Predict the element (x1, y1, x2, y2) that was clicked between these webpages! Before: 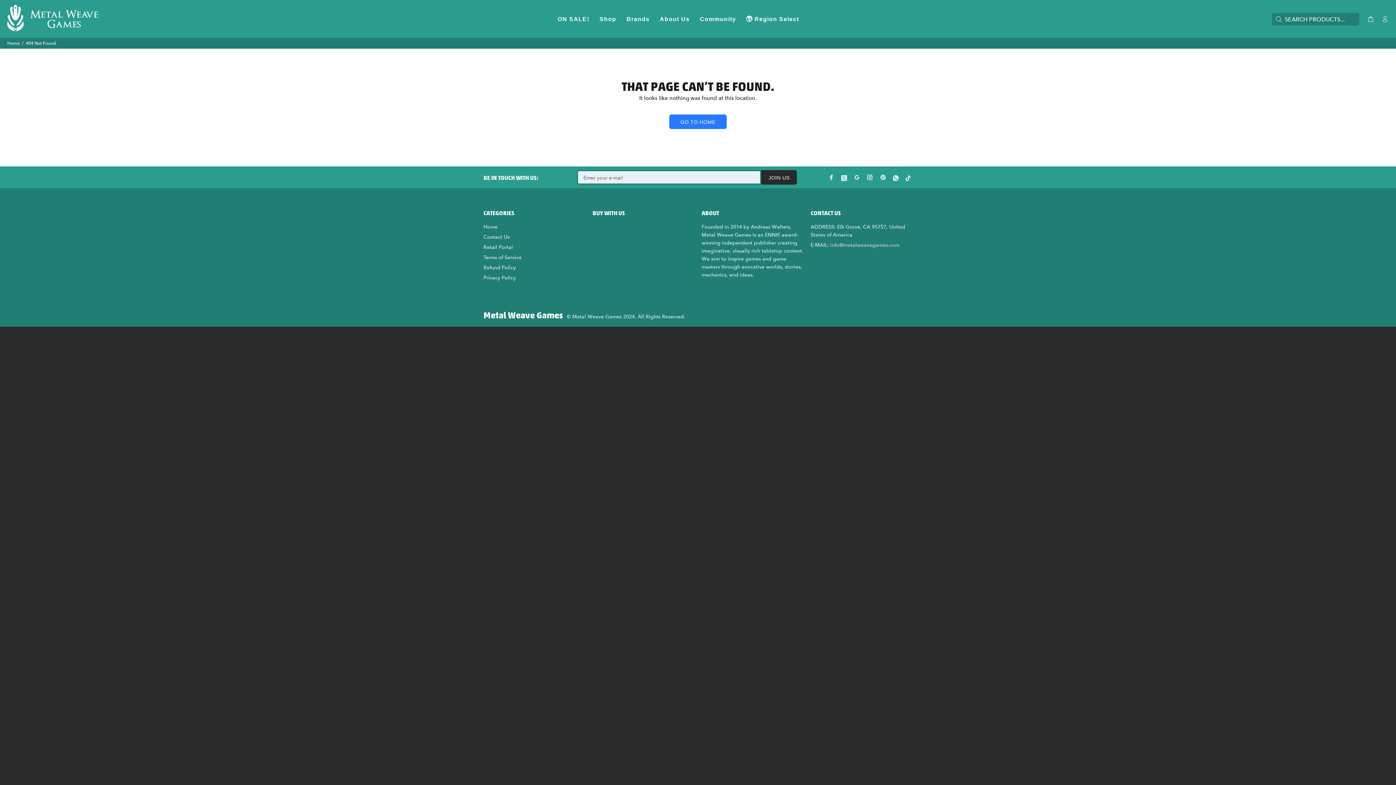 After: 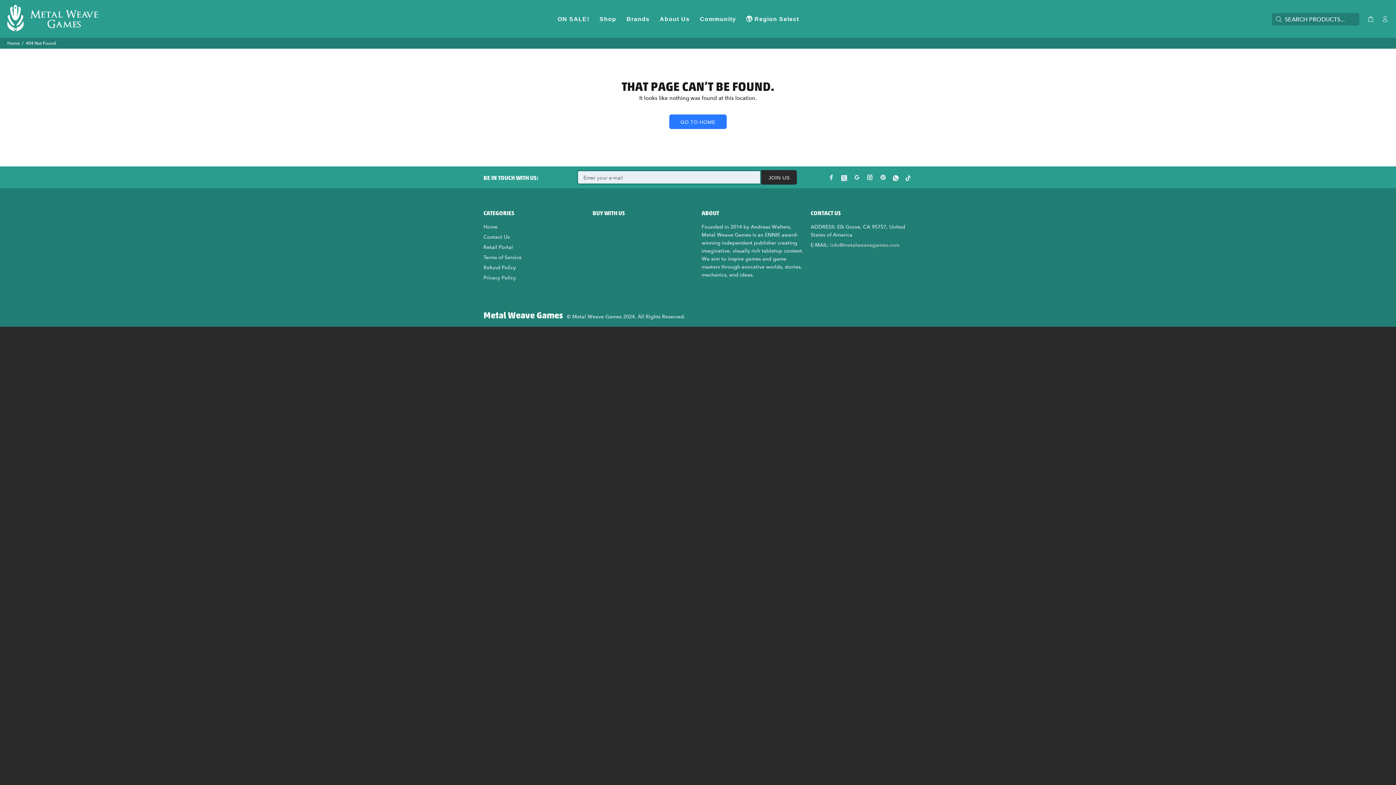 Action: bbox: (865, 172, 874, 182)